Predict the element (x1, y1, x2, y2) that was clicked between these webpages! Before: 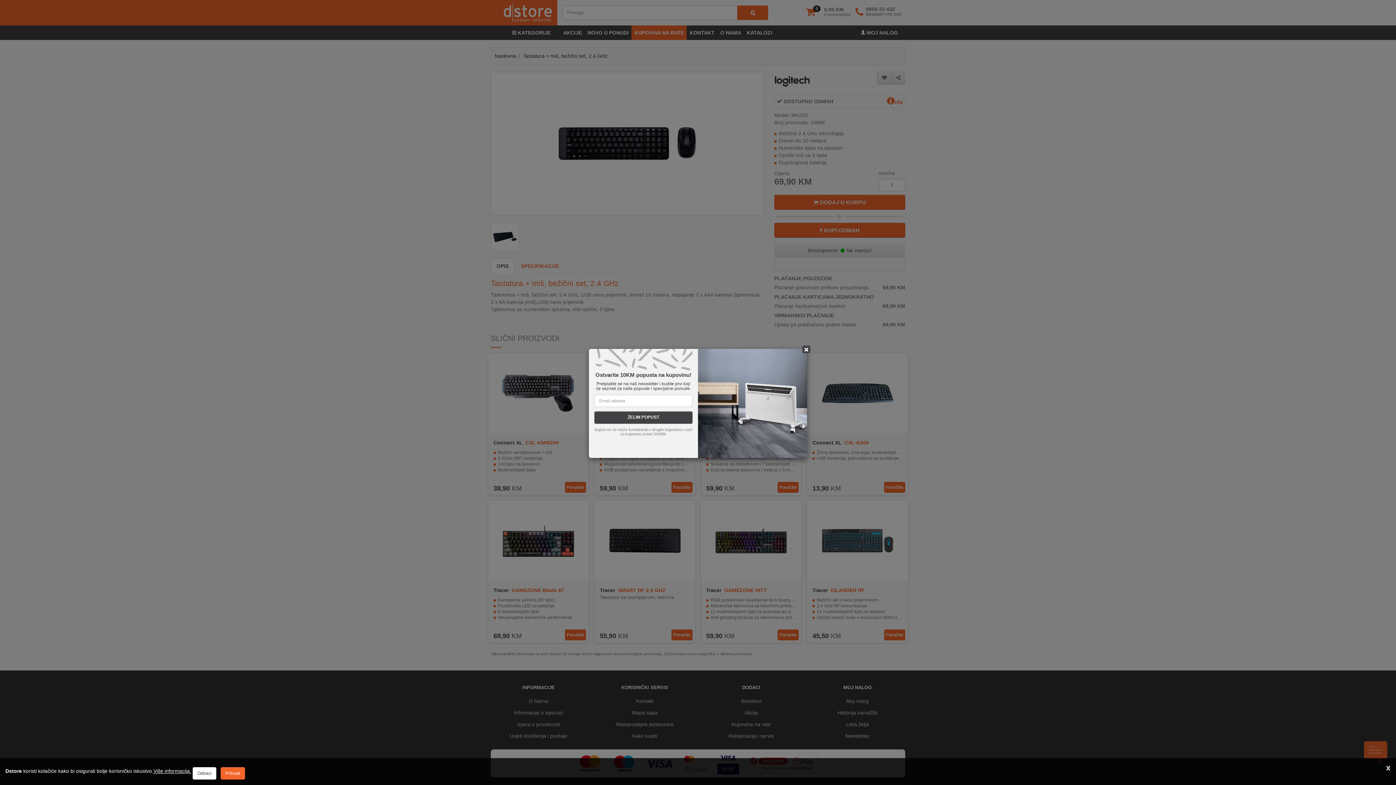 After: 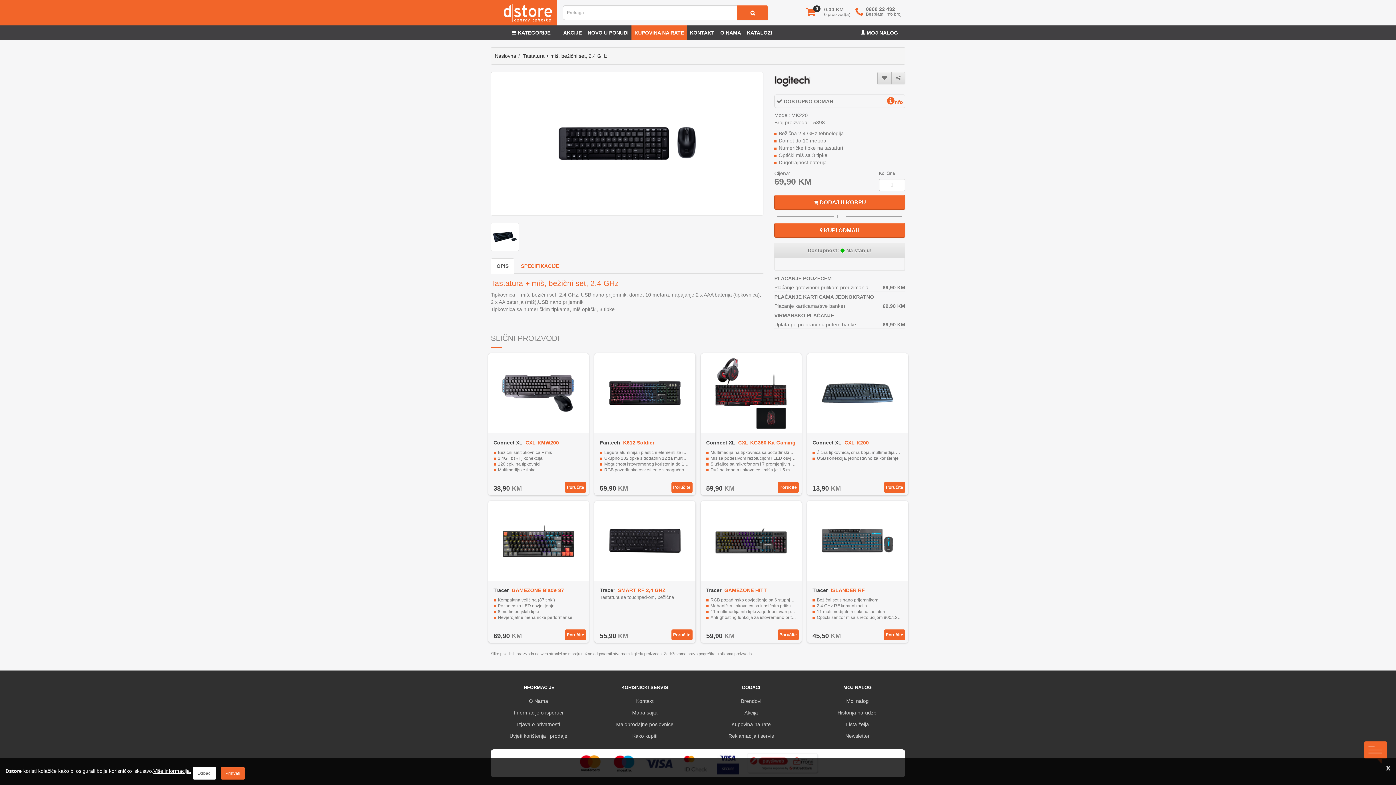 Action: bbox: (802, 345, 810, 353) label: ×